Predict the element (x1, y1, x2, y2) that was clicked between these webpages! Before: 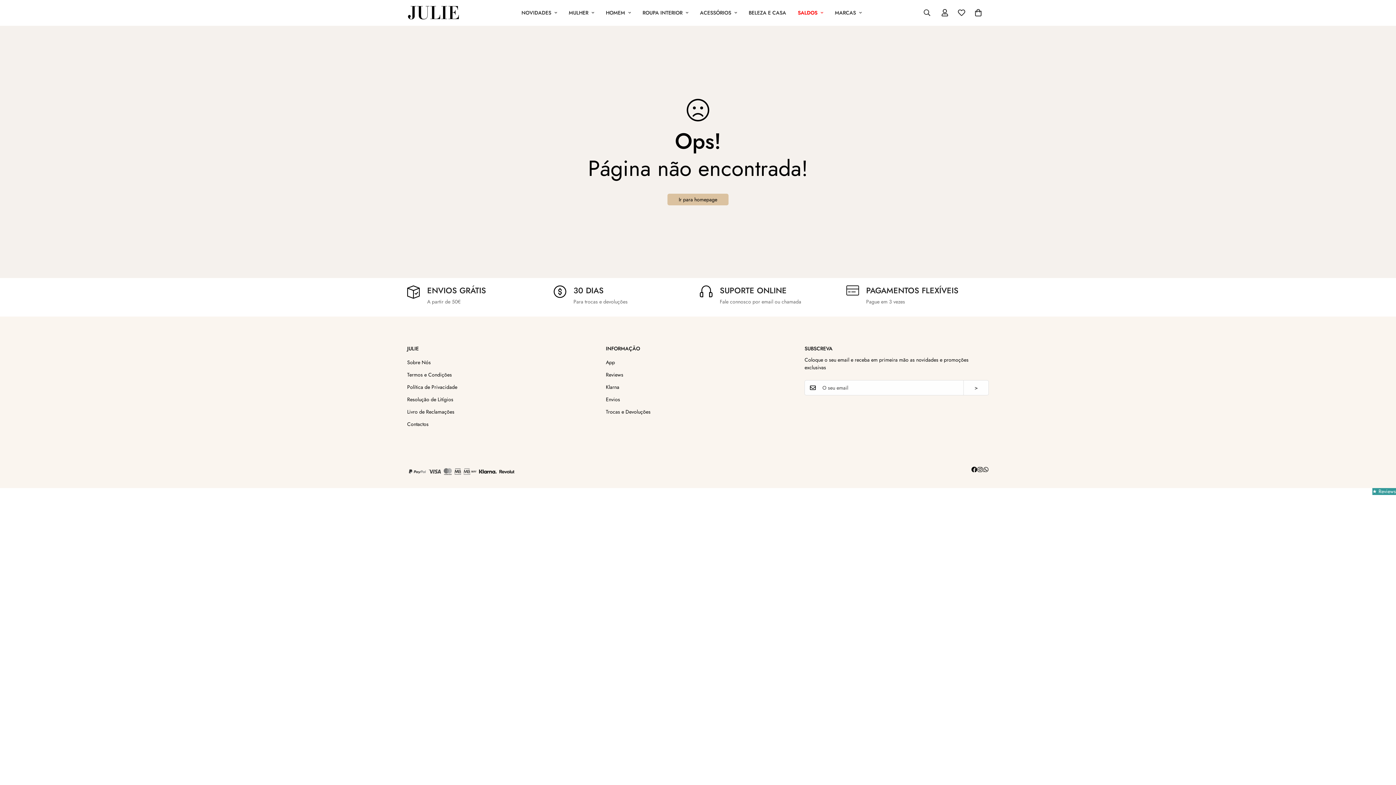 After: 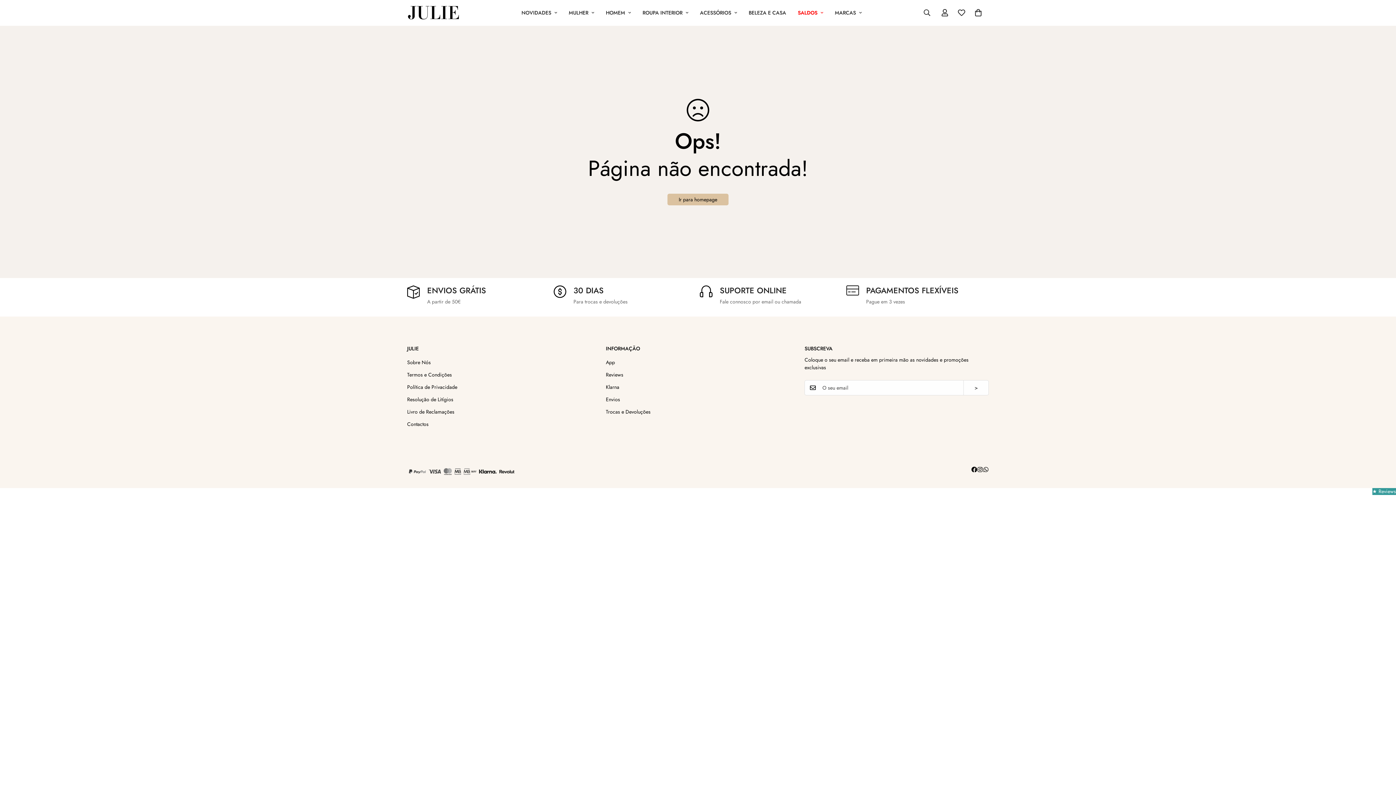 Action: label: Whatsapp bbox: (983, 466, 989, 472)